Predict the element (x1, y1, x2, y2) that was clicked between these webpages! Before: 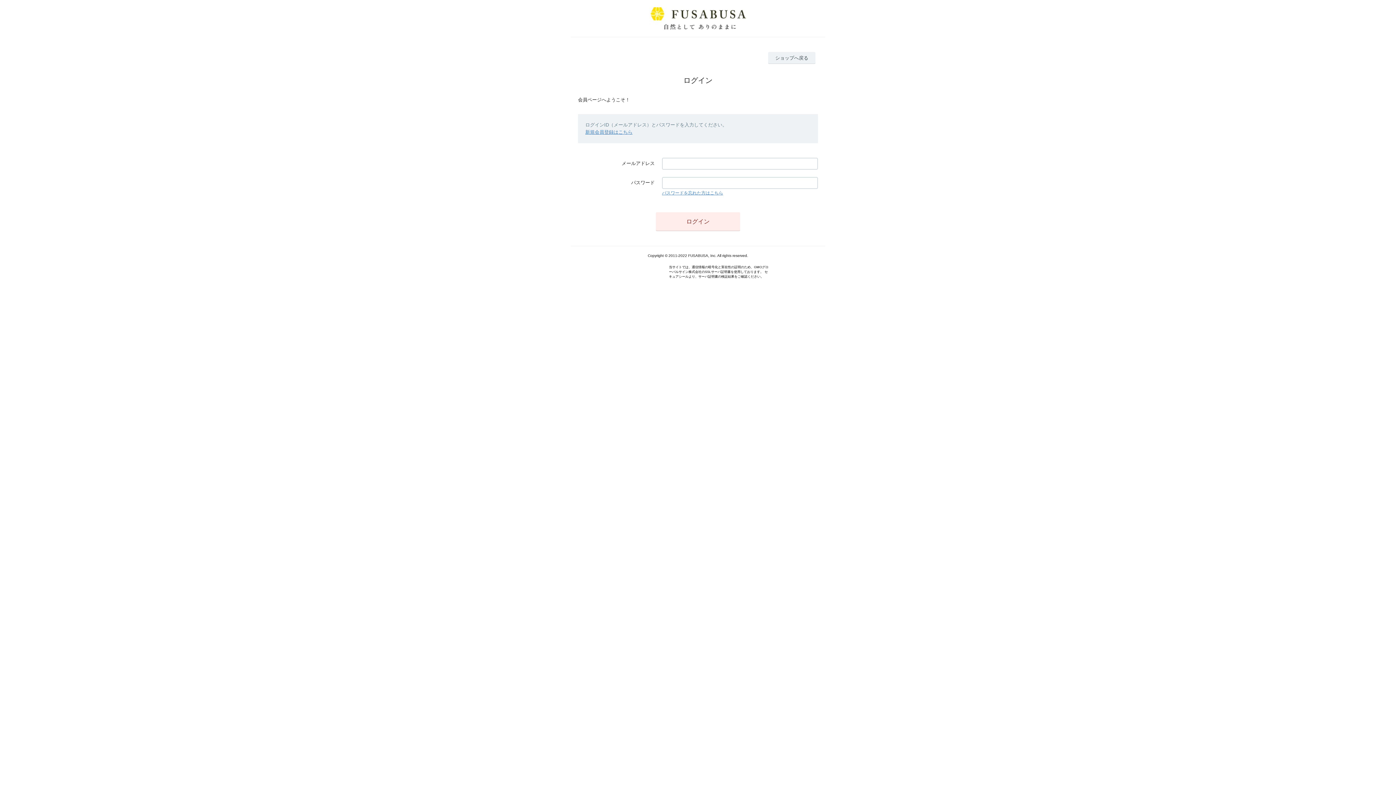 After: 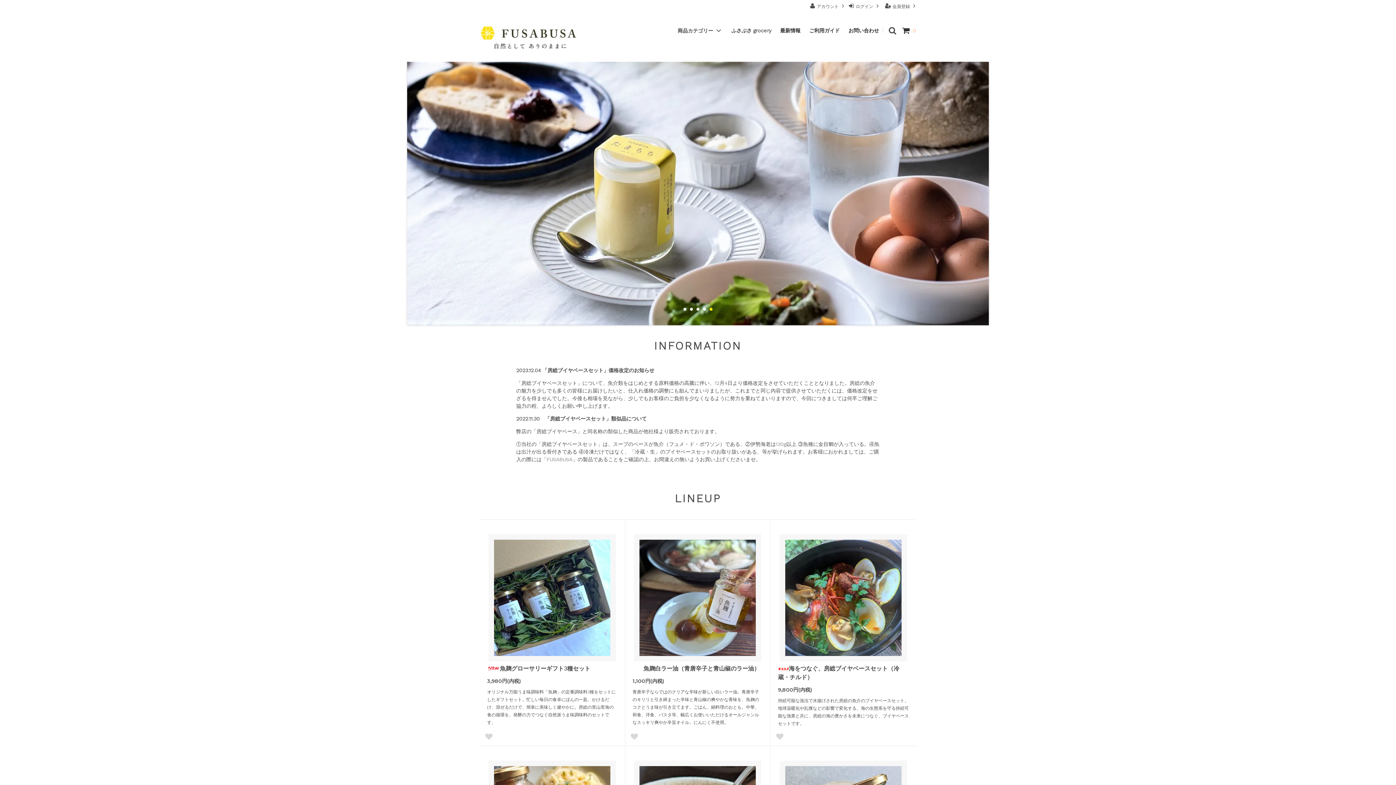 Action: bbox: (768, 52, 815, 63) label: ショップへ戻る